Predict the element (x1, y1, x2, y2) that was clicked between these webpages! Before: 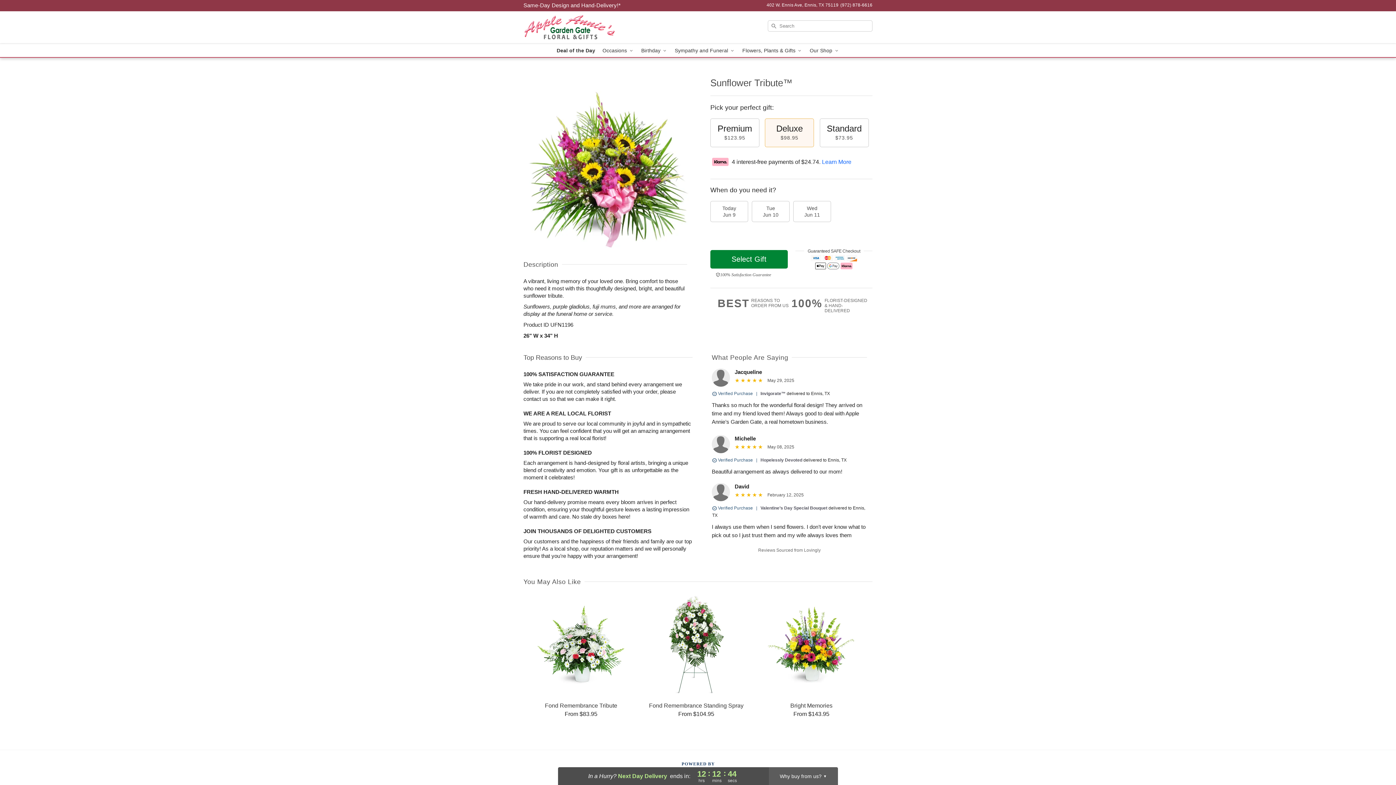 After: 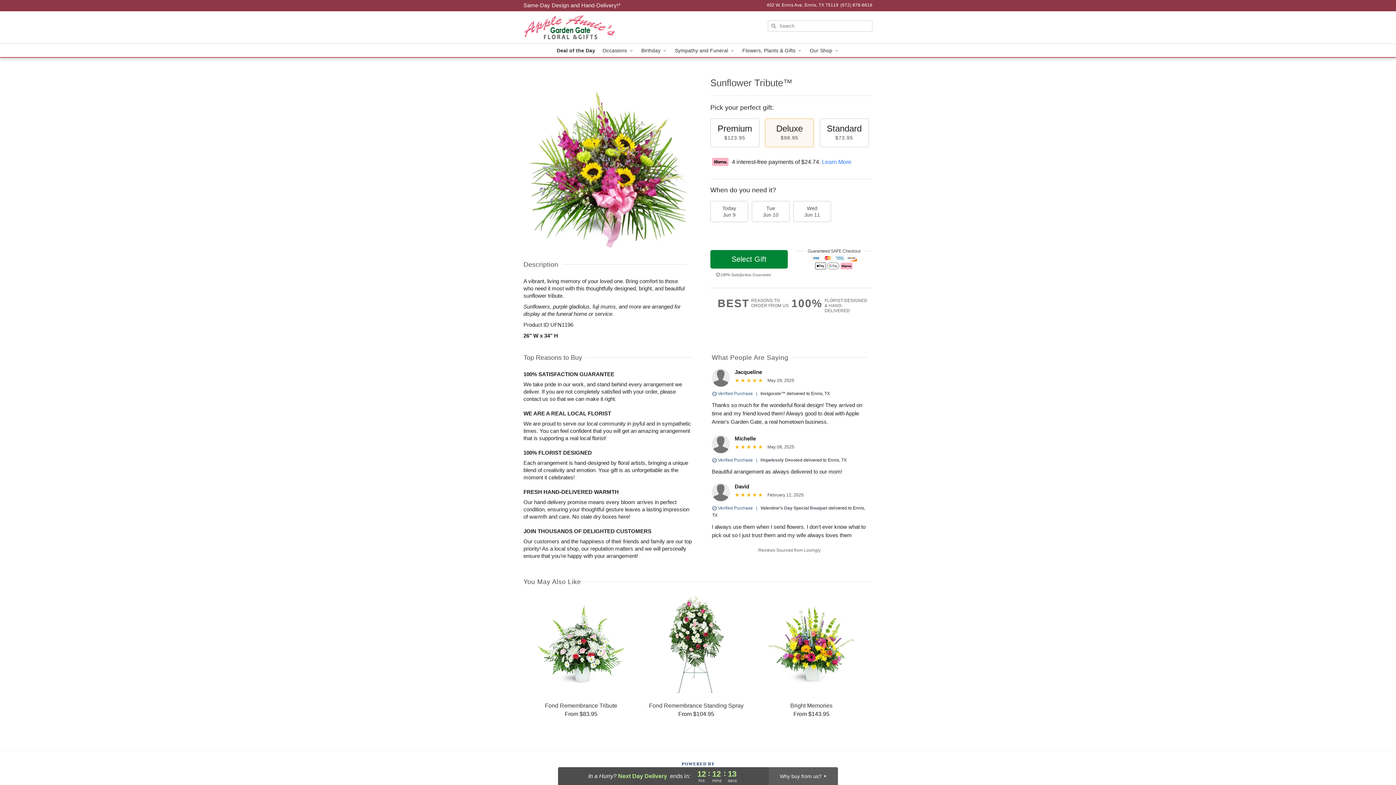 Action: label: Learn More bbox: (822, 158, 851, 164)